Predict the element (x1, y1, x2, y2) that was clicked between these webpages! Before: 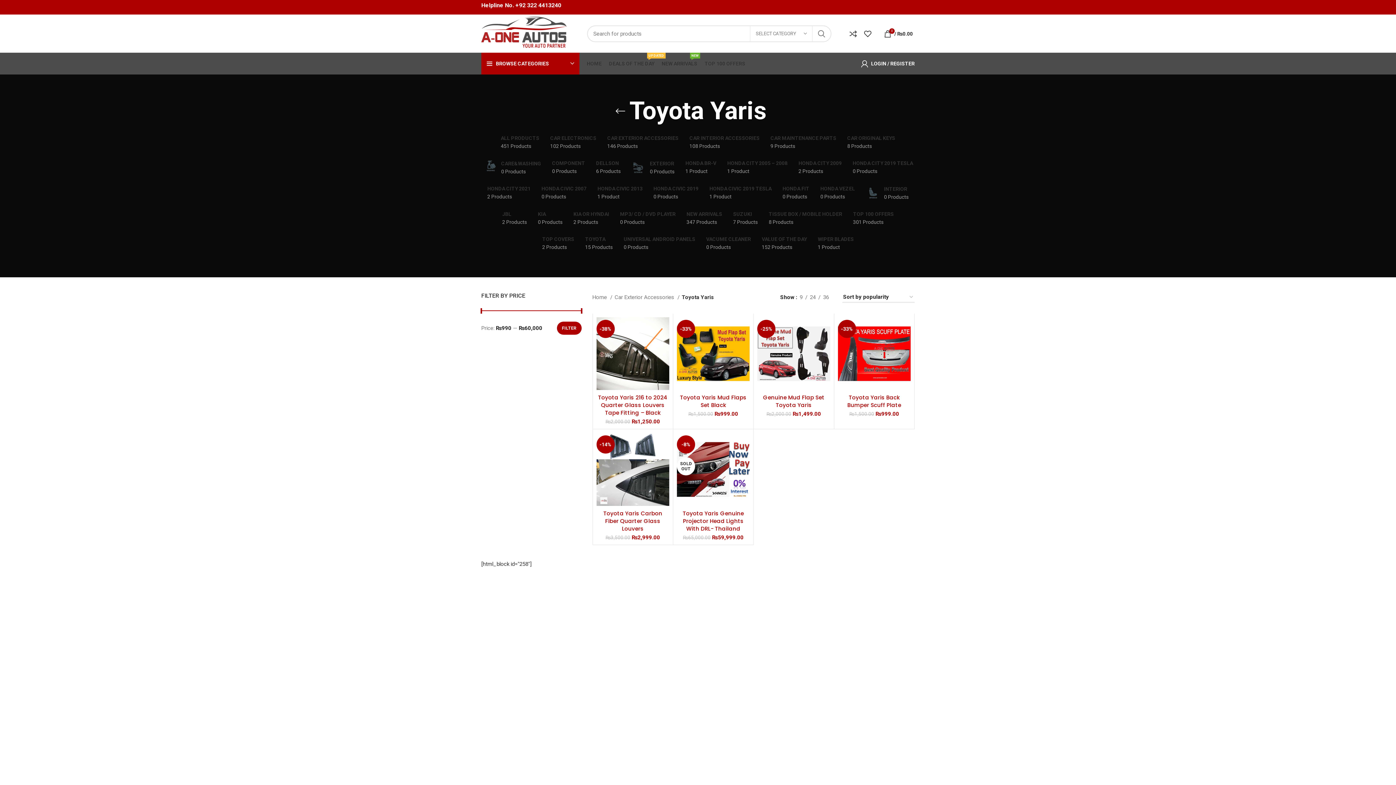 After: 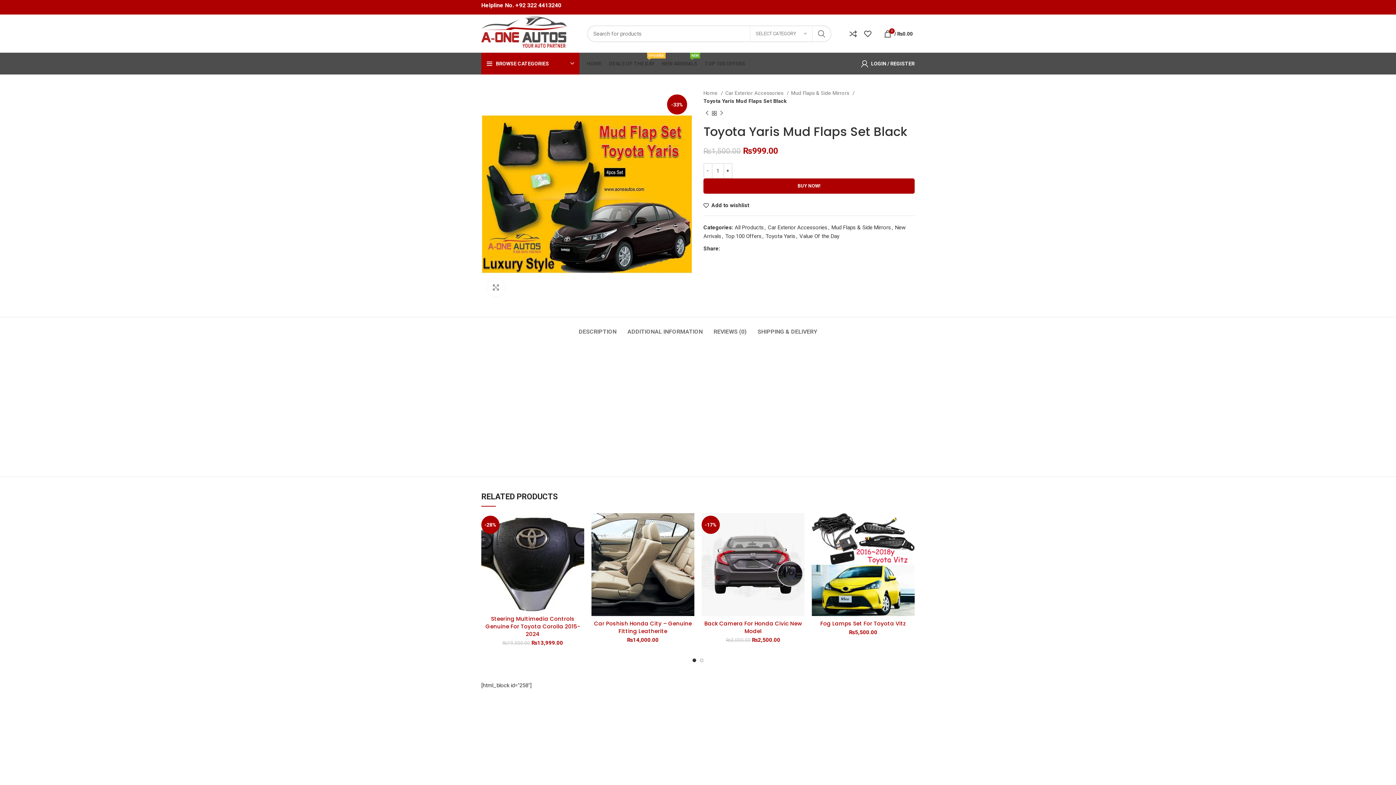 Action: label: Toyota Yaris Mud Flaps Set Black bbox: (680, 393, 746, 409)